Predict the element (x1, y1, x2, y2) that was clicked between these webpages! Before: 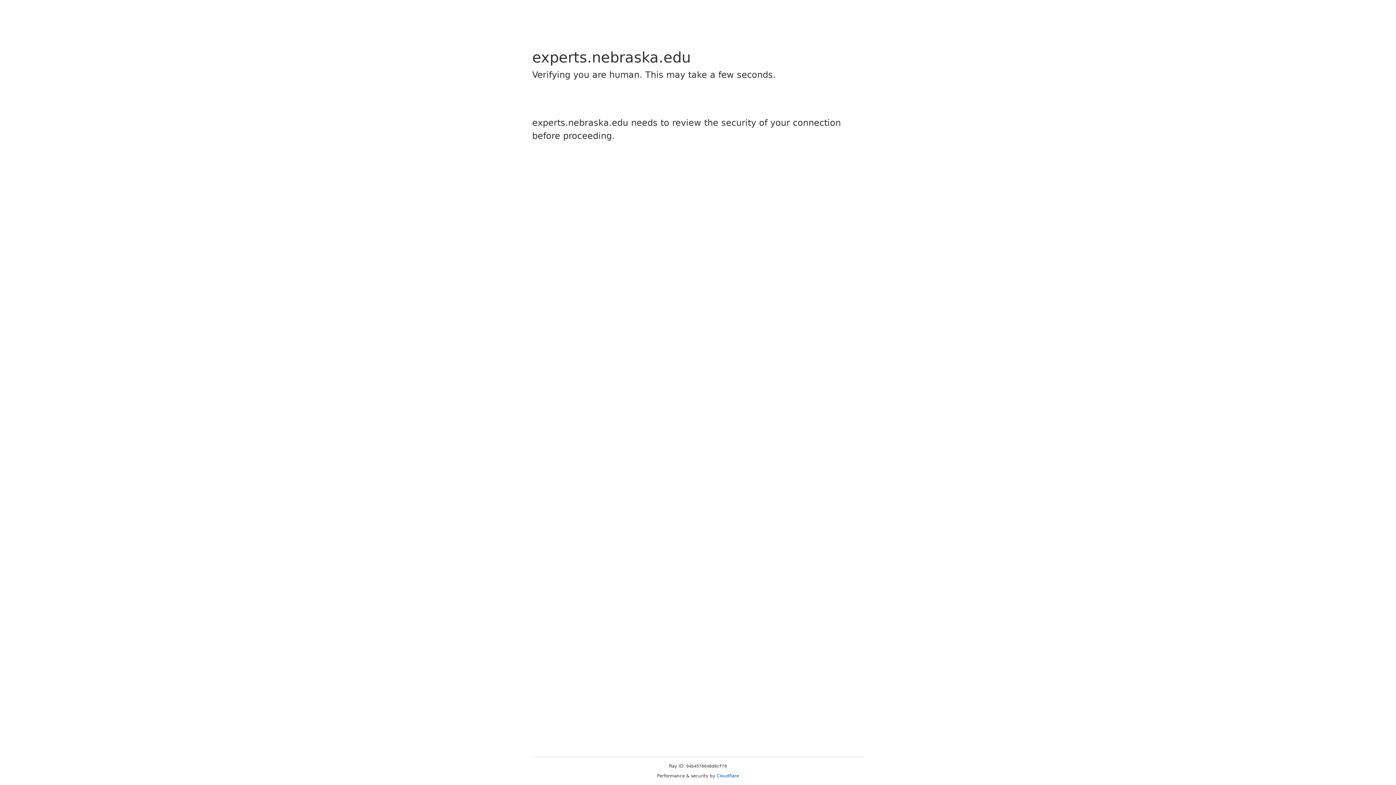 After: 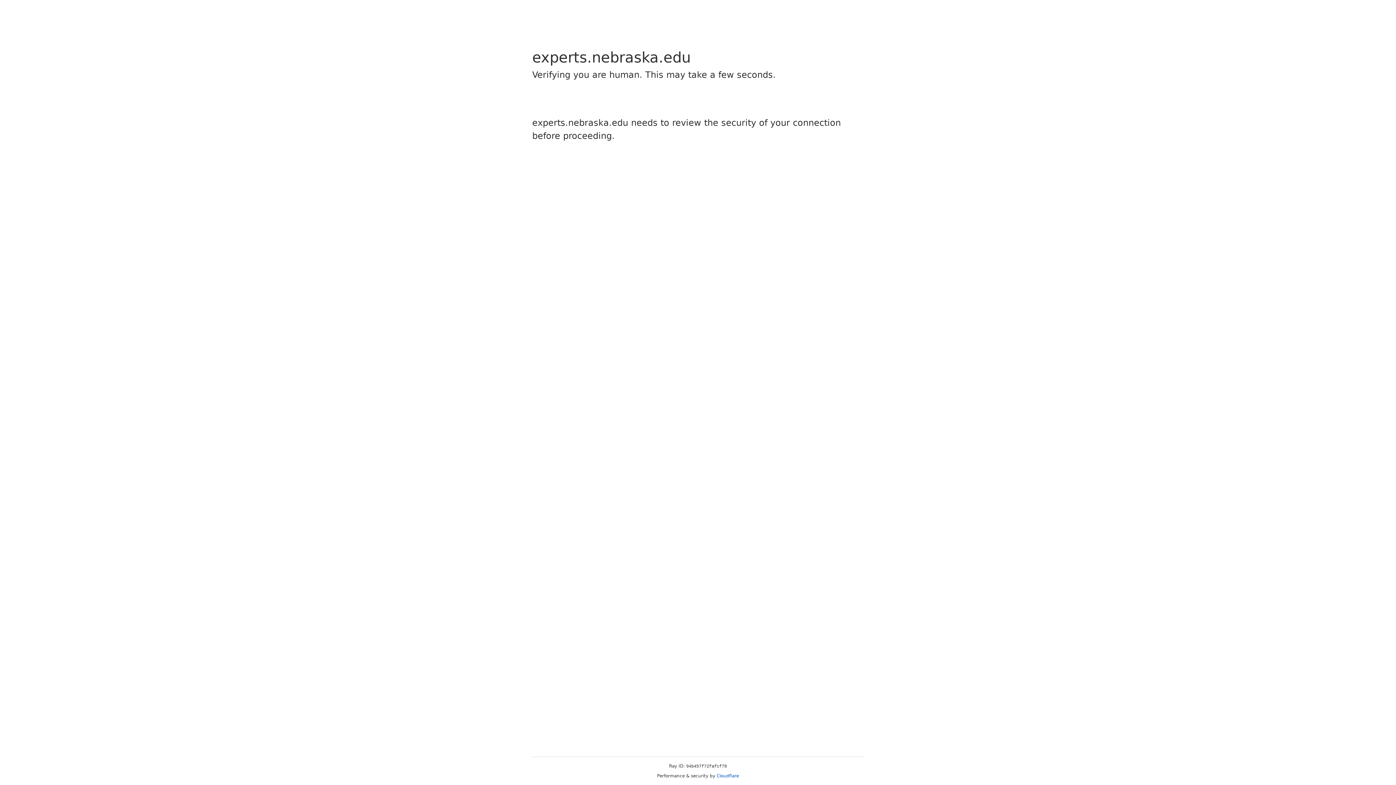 Action: bbox: (716, 773, 739, 778) label: Cloudflare